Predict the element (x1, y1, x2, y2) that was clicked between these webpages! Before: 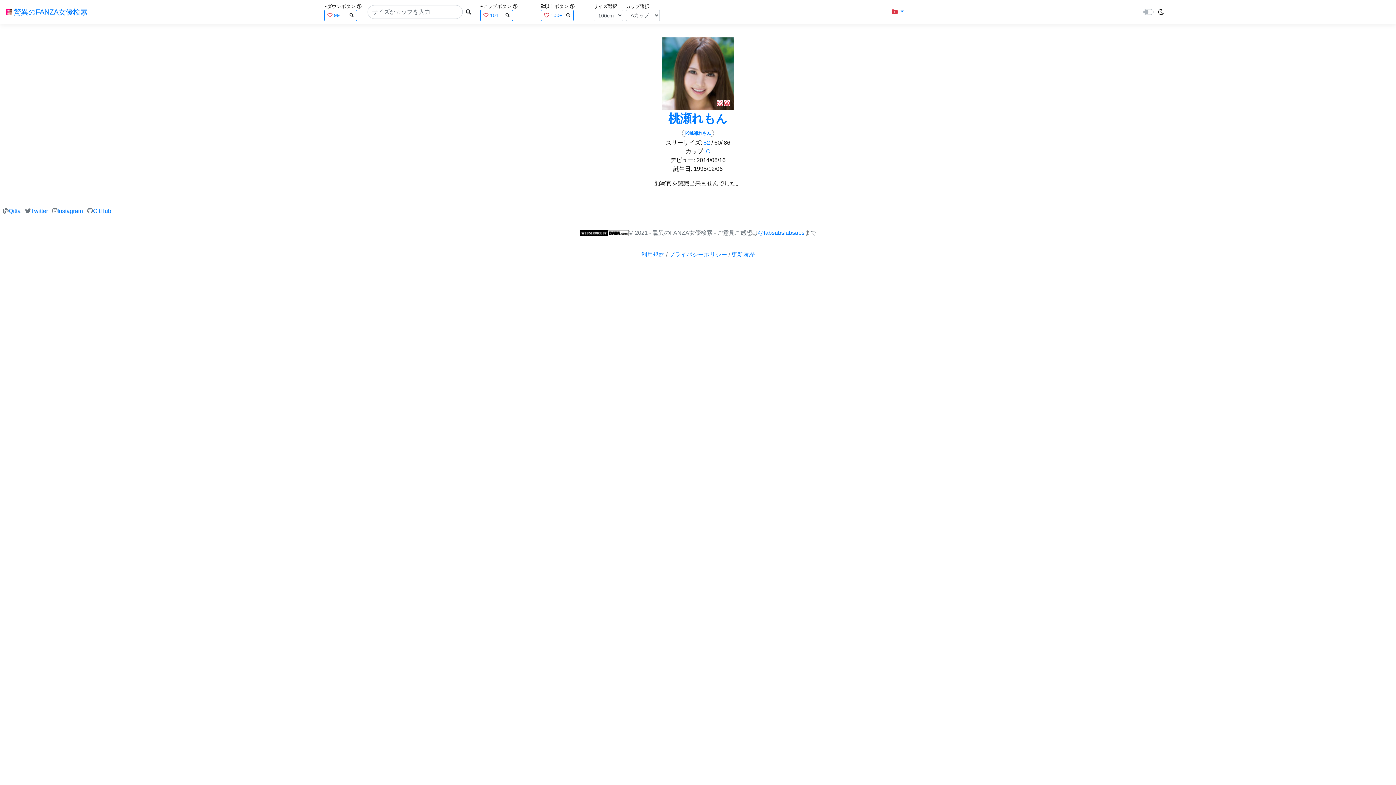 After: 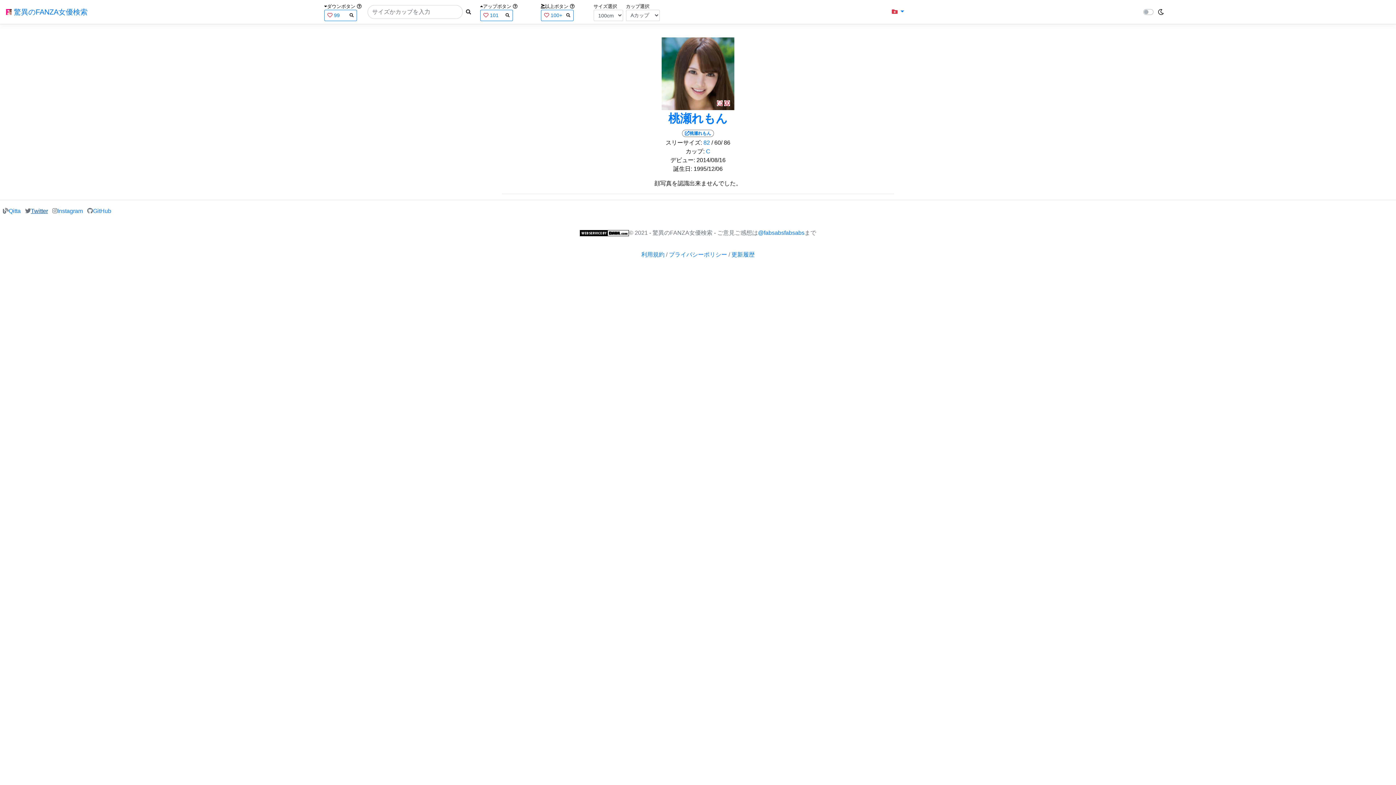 Action: bbox: (30, 208, 48, 214) label: Twitter